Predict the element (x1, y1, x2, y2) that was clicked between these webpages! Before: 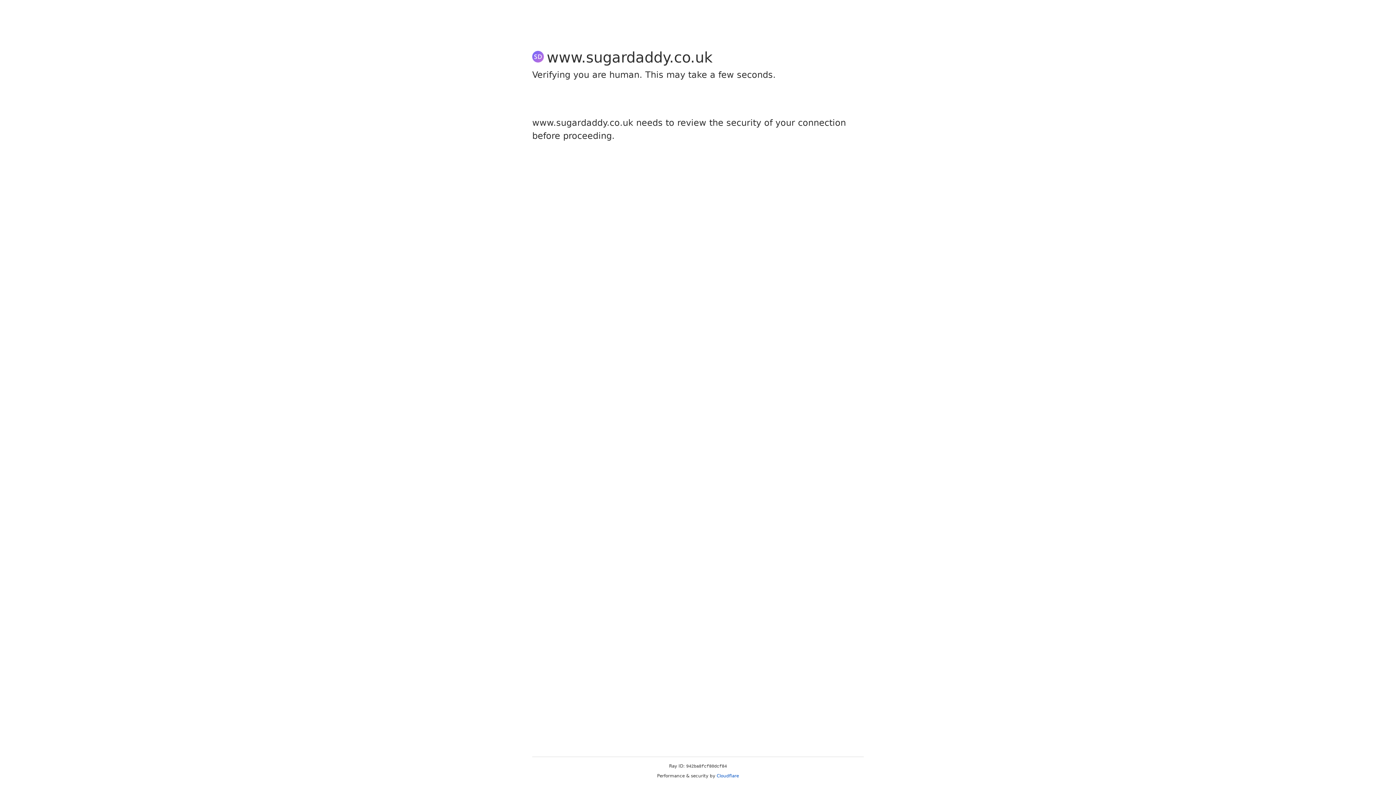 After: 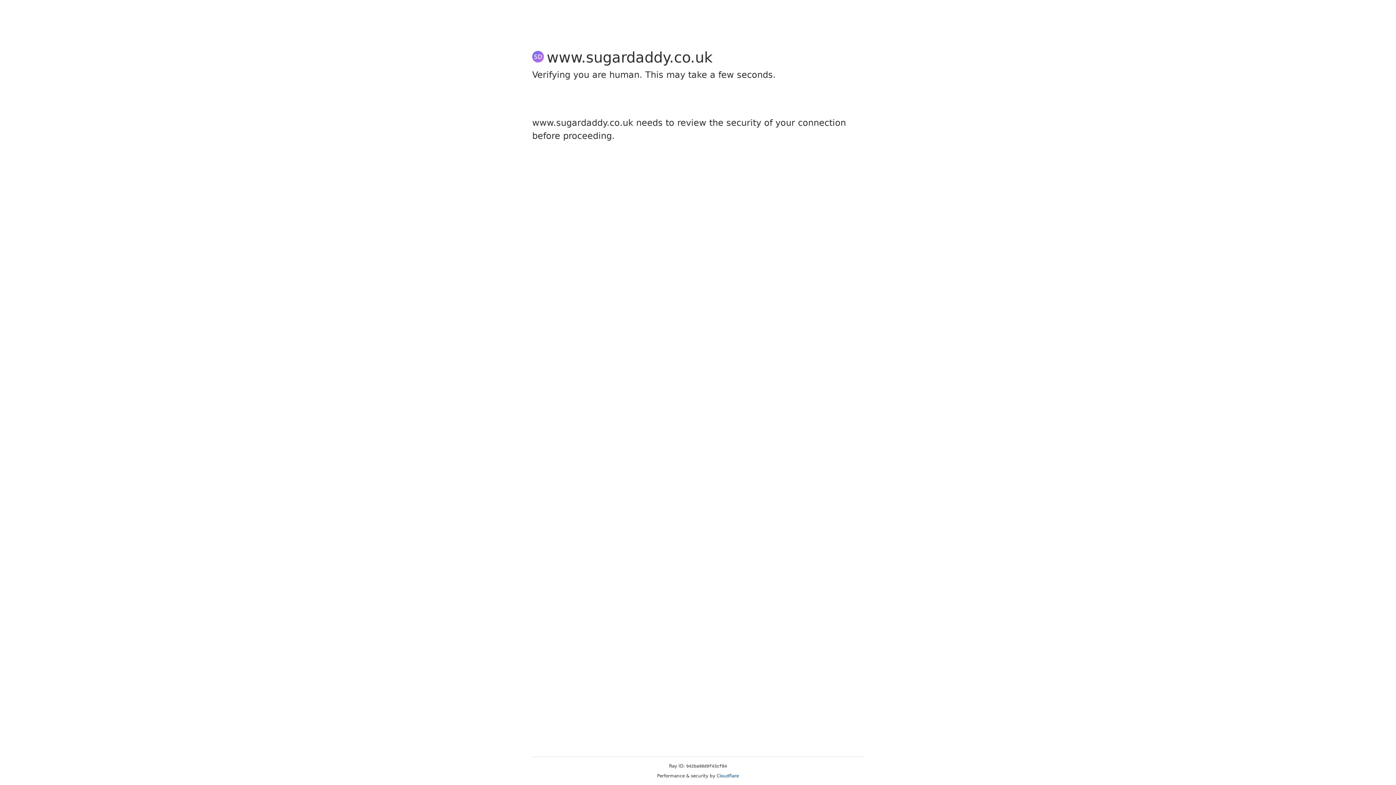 Action: bbox: (716, 773, 739, 778) label: Cloudflare